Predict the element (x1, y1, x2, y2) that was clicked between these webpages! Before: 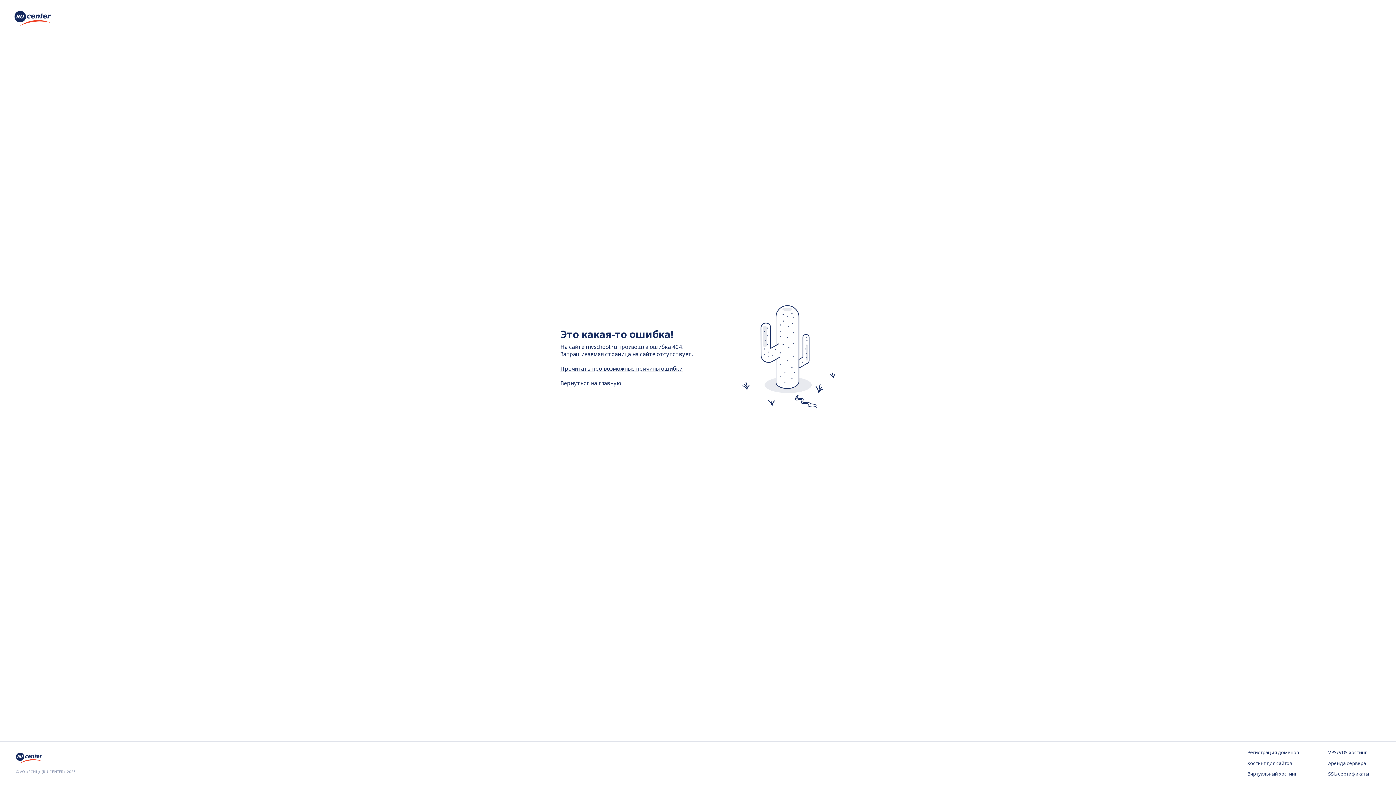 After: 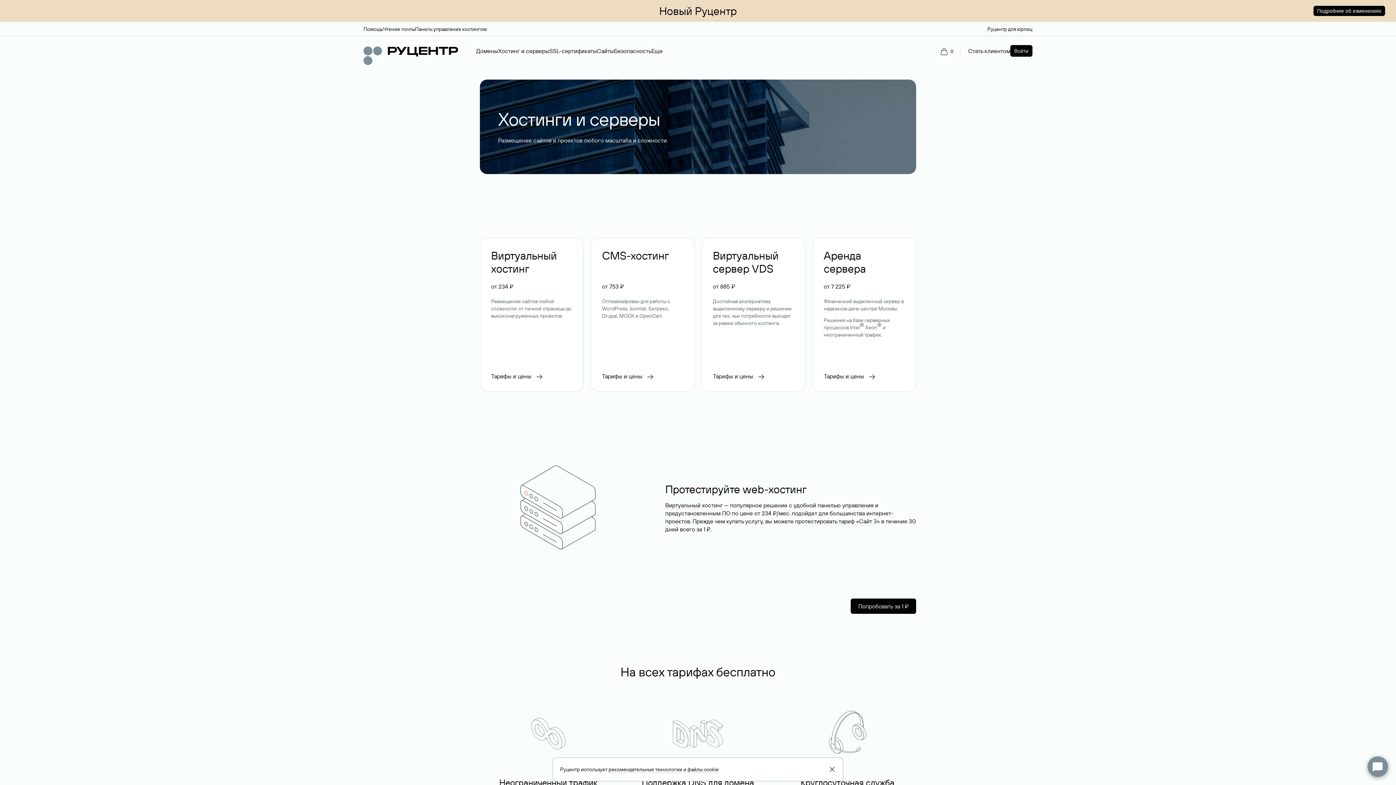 Action: label: Хостинг для сайтов bbox: (1247, 760, 1299, 767)